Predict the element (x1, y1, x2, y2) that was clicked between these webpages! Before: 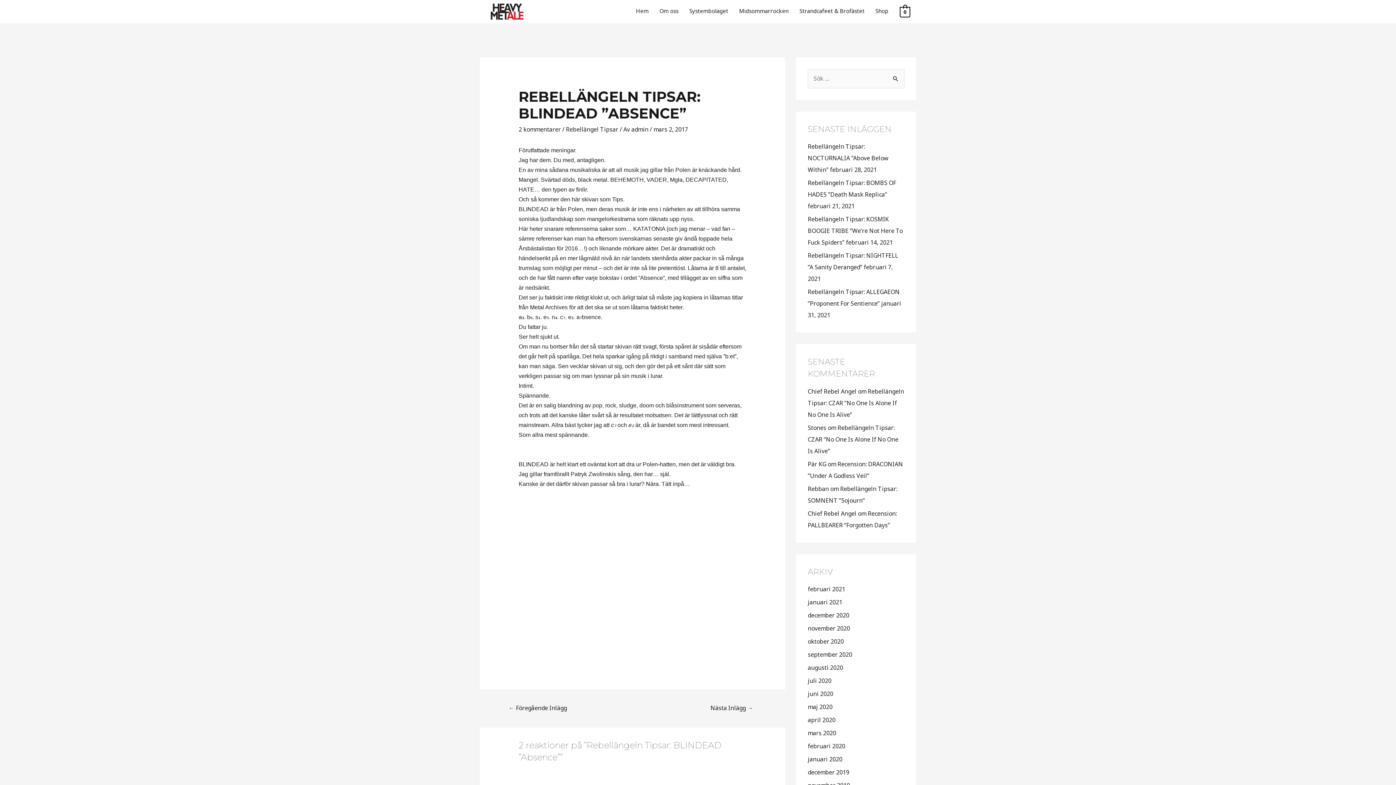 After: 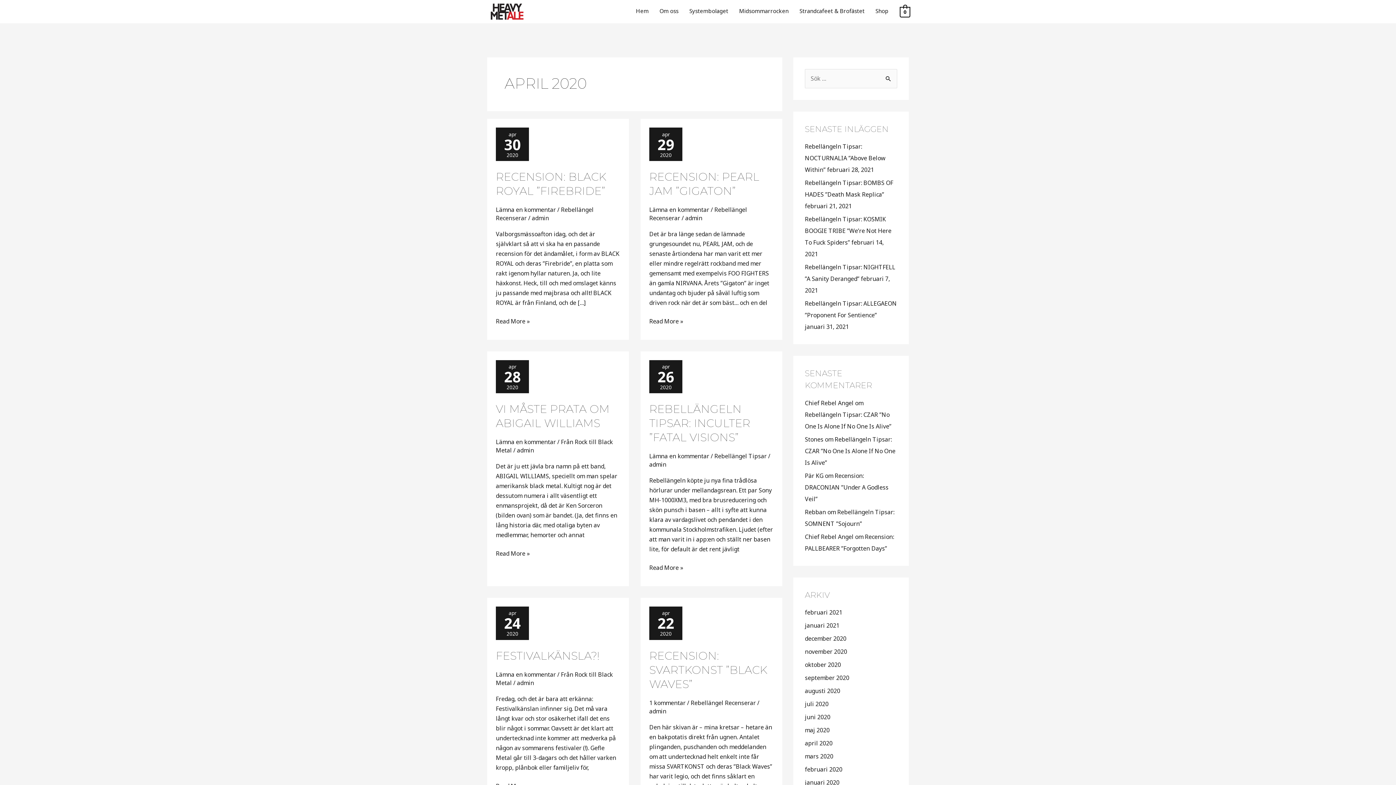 Action: bbox: (808, 716, 835, 724) label: april 2020